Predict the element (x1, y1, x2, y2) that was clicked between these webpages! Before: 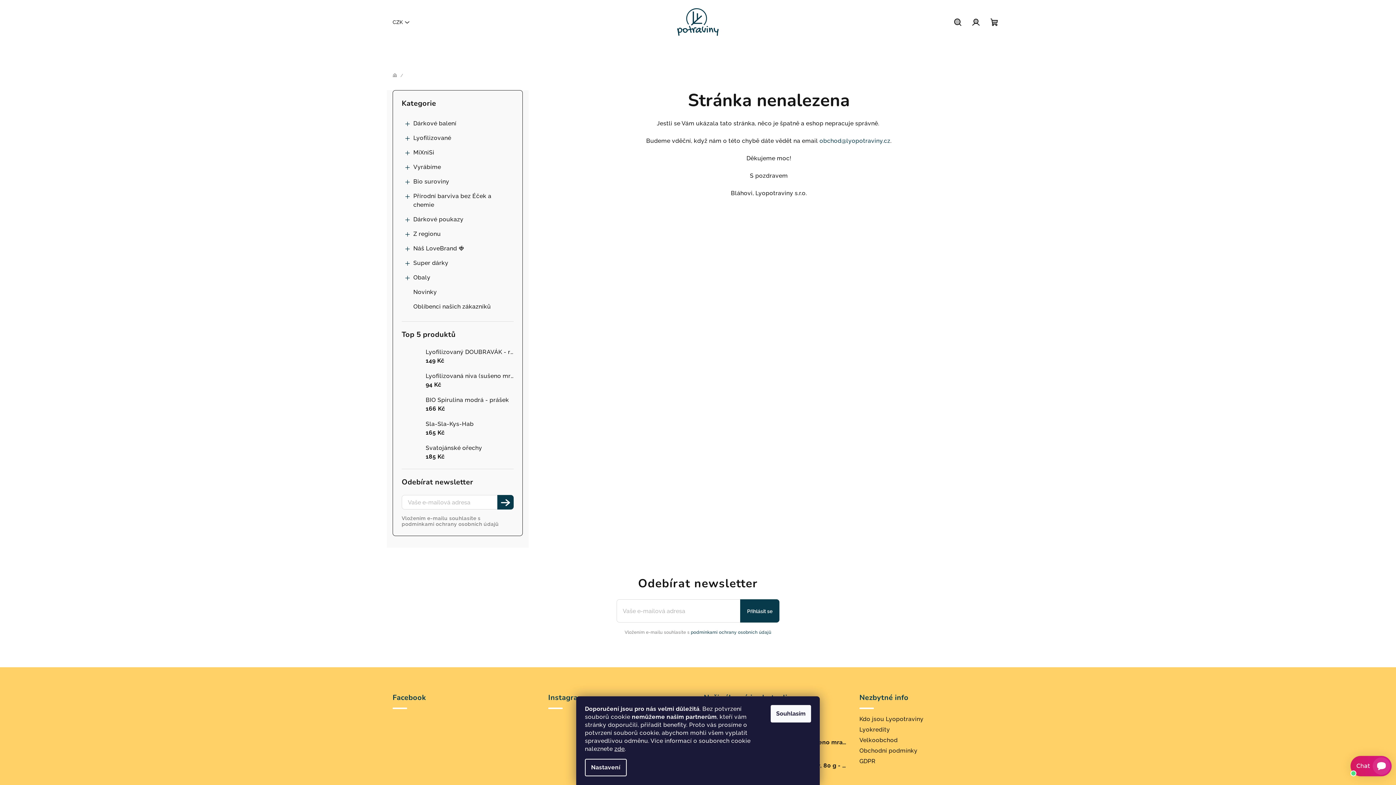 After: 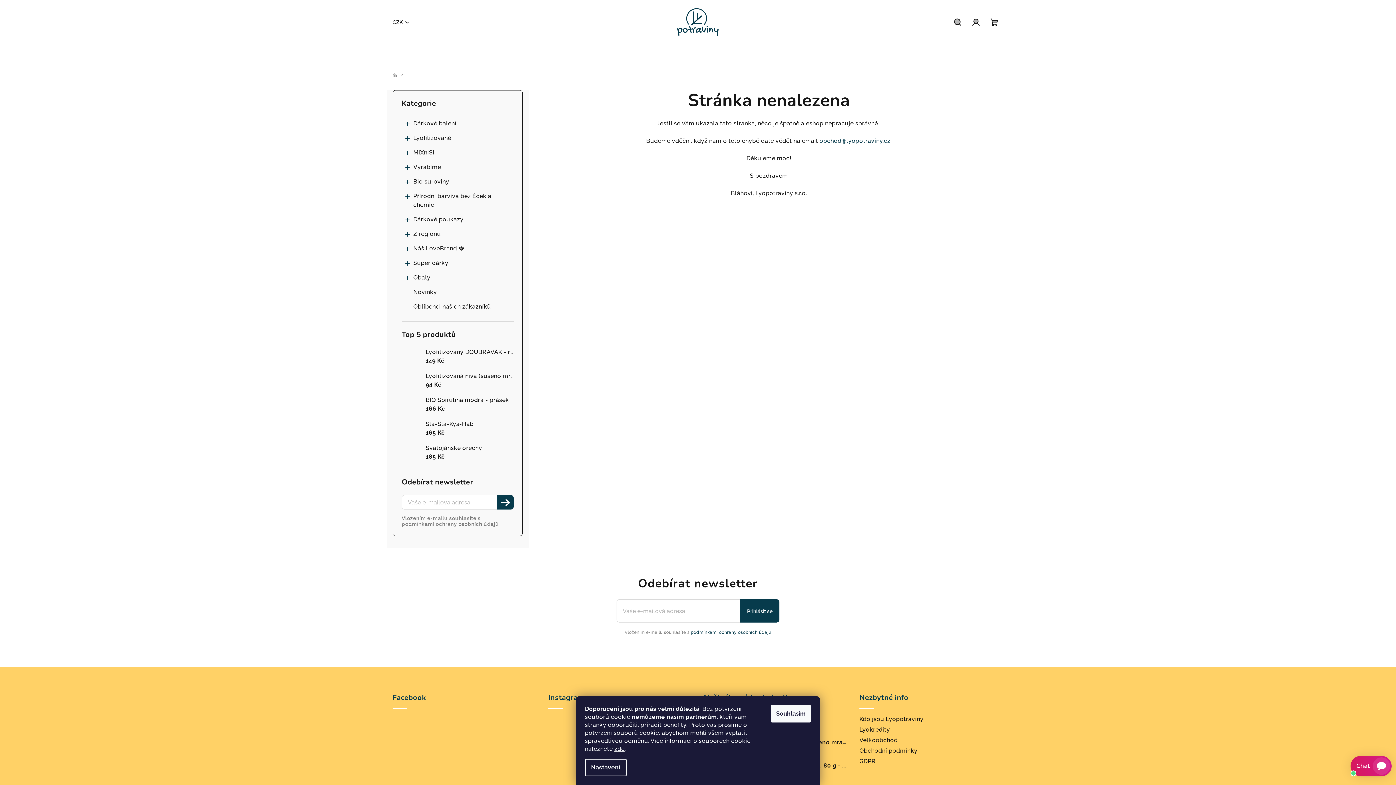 Action: label: podmínkami ochrany osobních údajů bbox: (401, 521, 499, 527)